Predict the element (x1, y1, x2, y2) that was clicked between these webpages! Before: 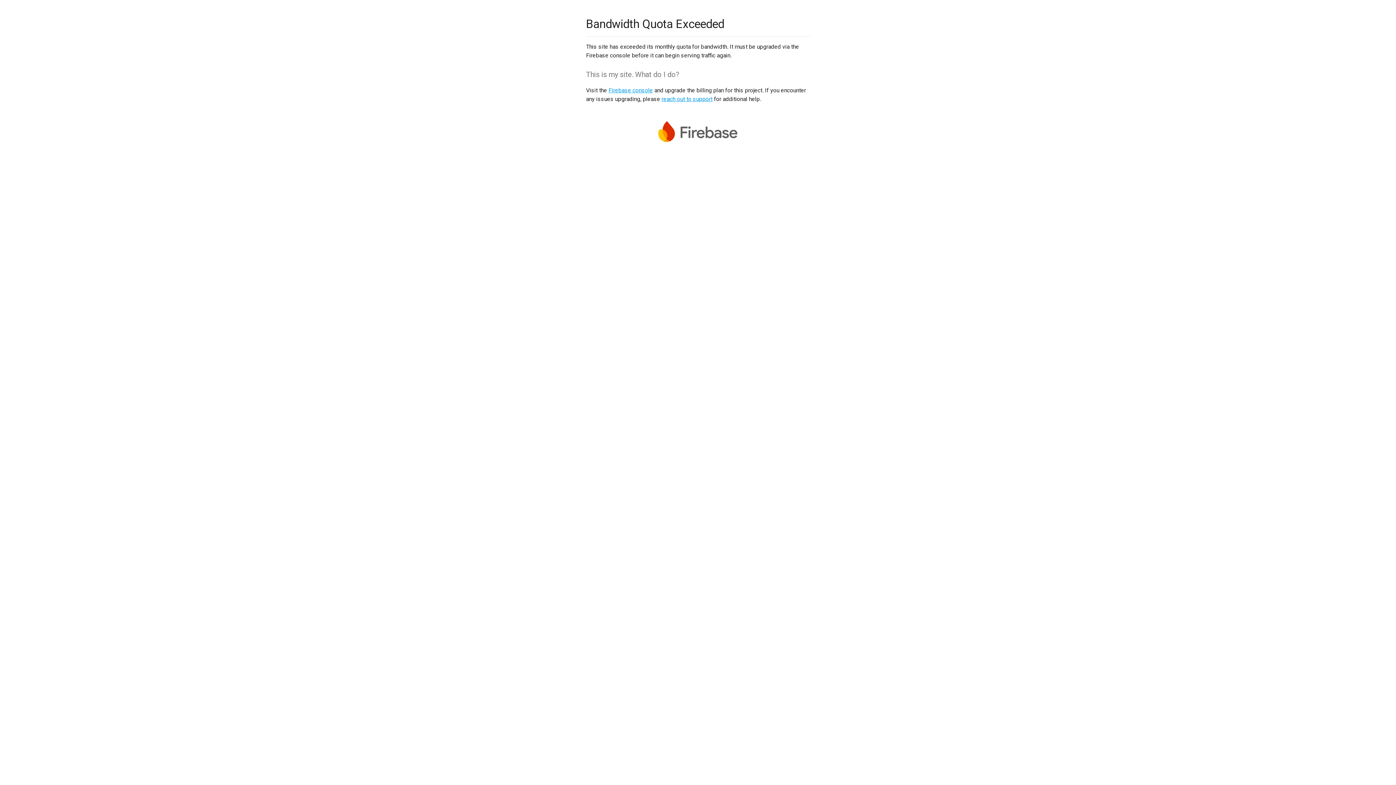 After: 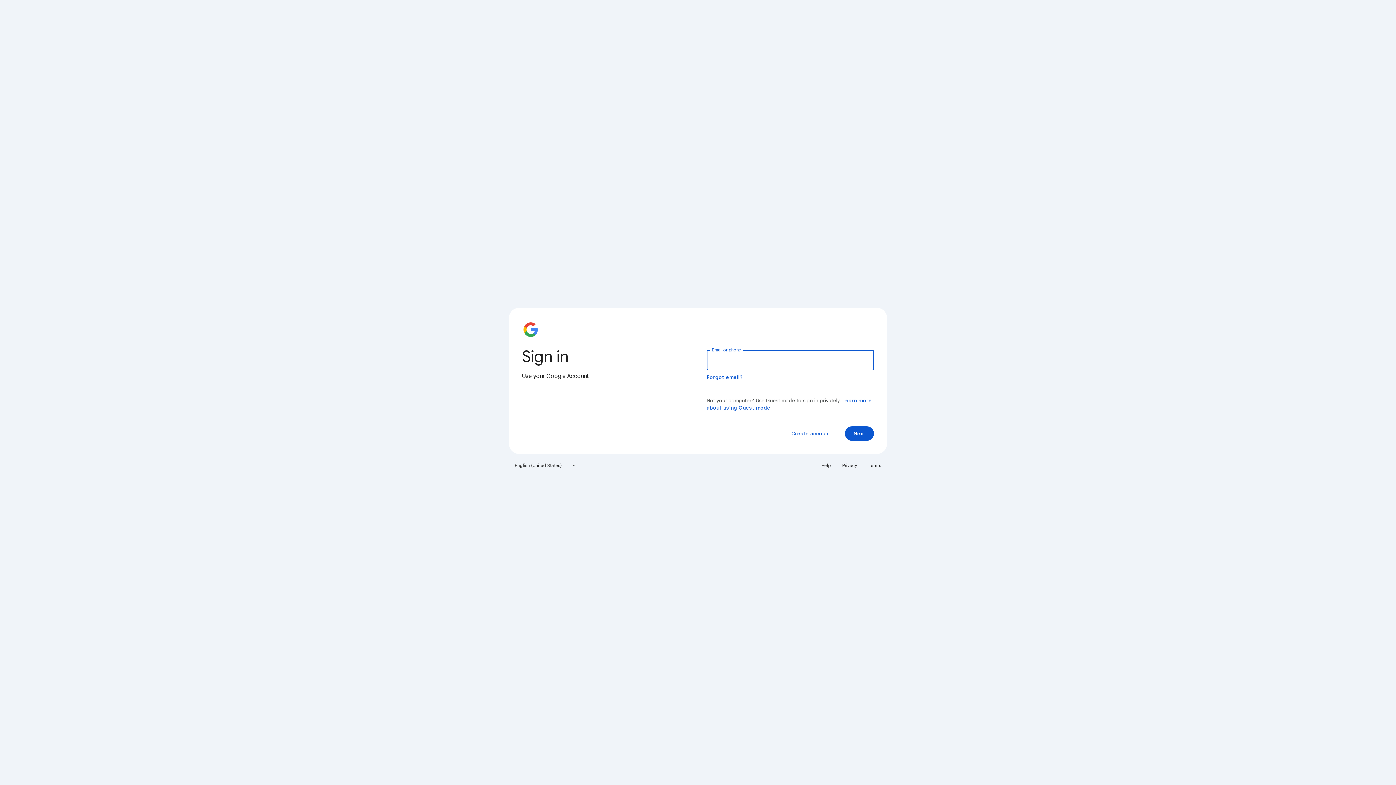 Action: bbox: (608, 86, 653, 93) label: Firebase console